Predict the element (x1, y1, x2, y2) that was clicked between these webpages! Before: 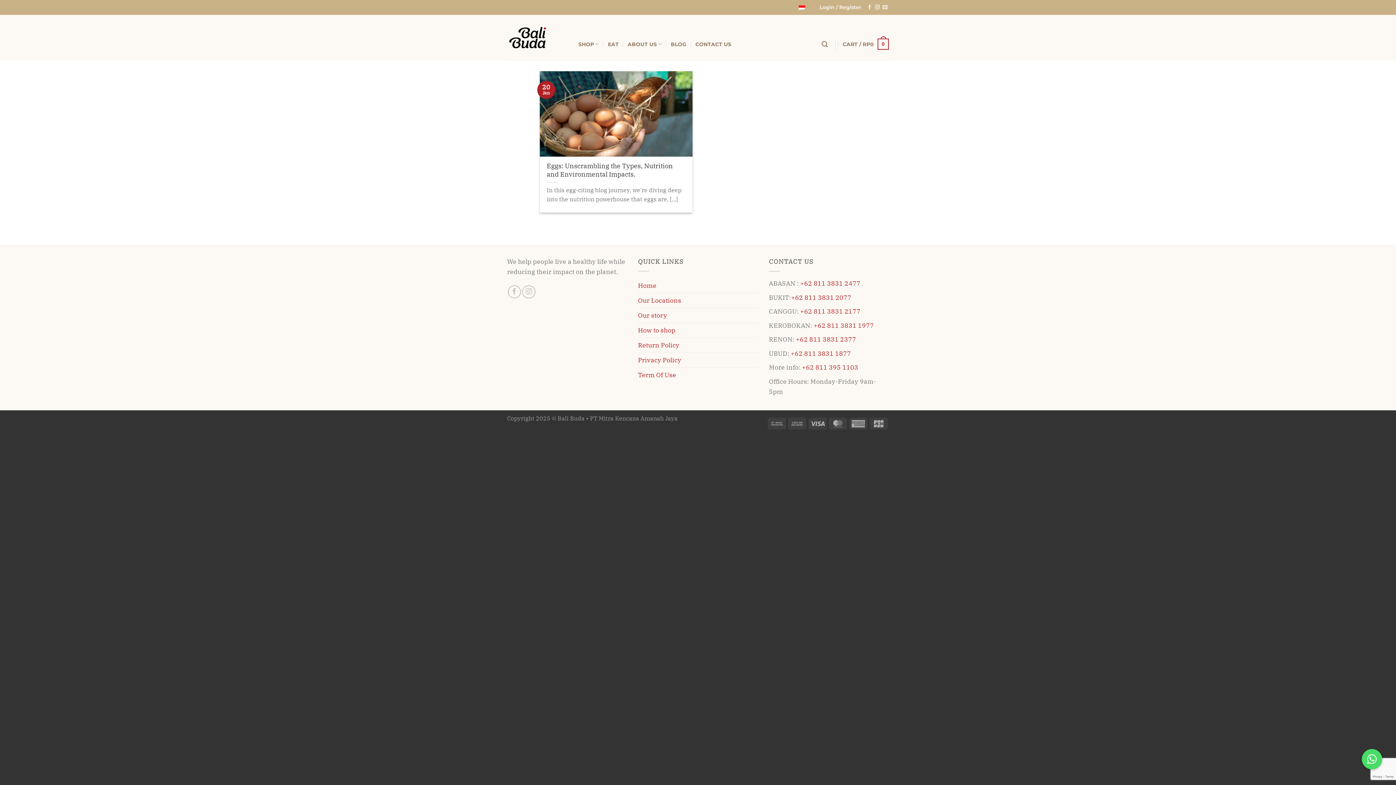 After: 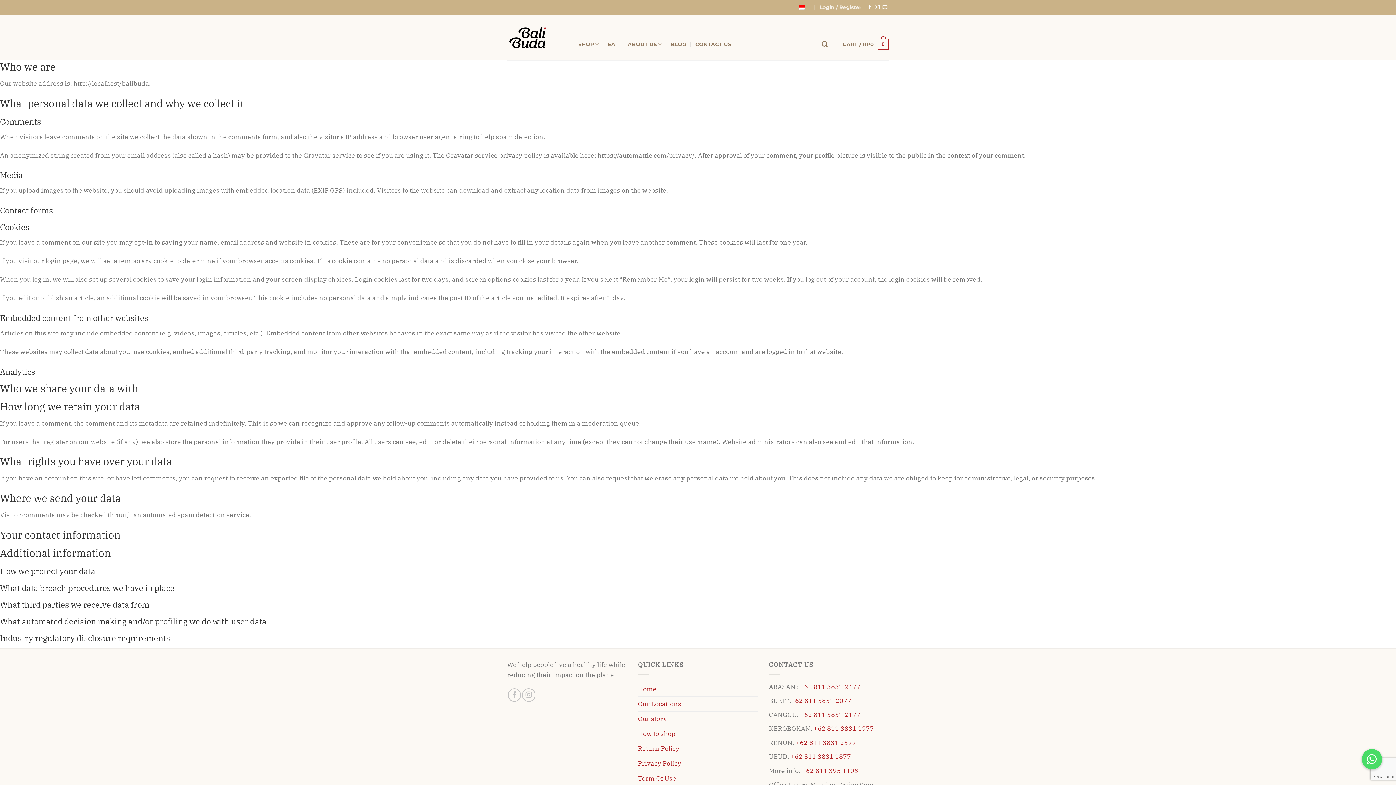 Action: bbox: (638, 353, 681, 367) label: Privacy Policy